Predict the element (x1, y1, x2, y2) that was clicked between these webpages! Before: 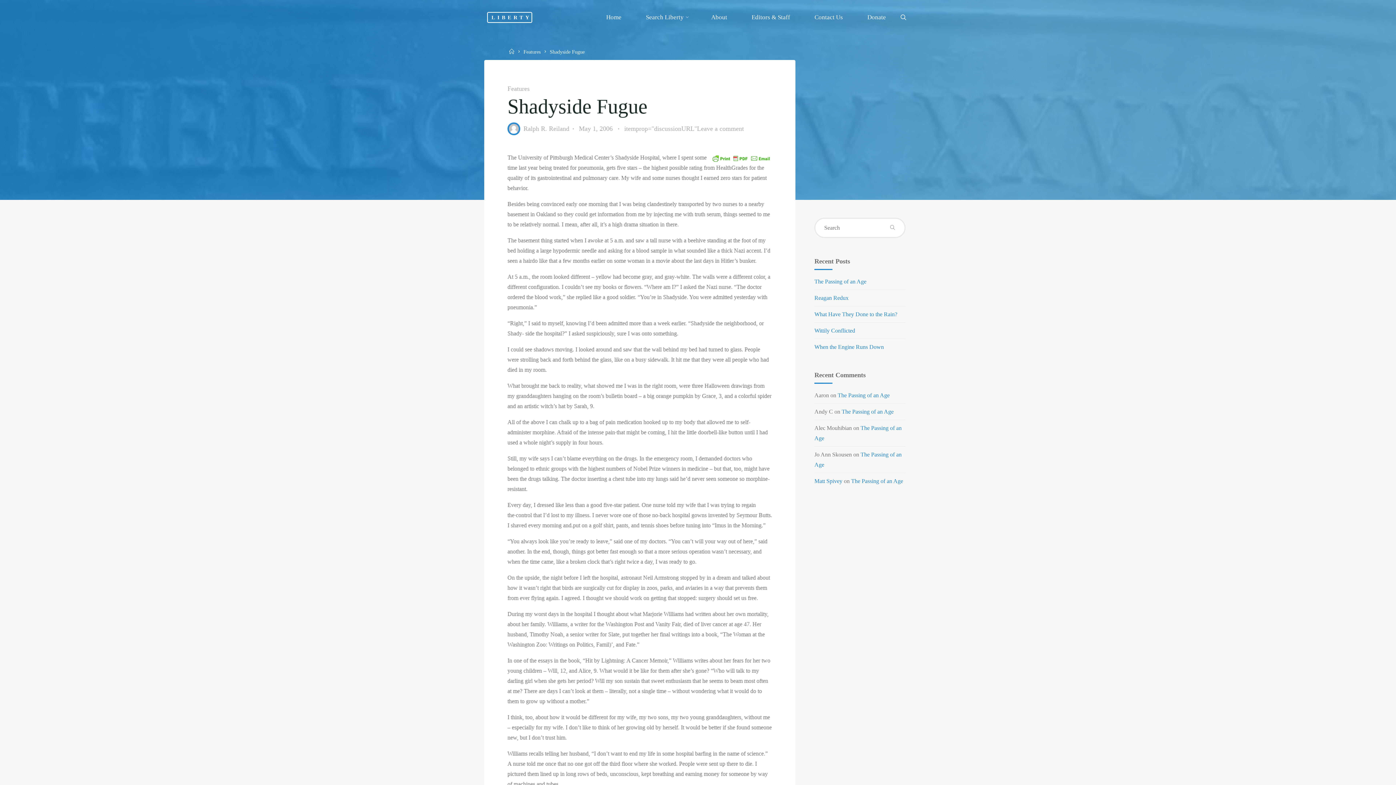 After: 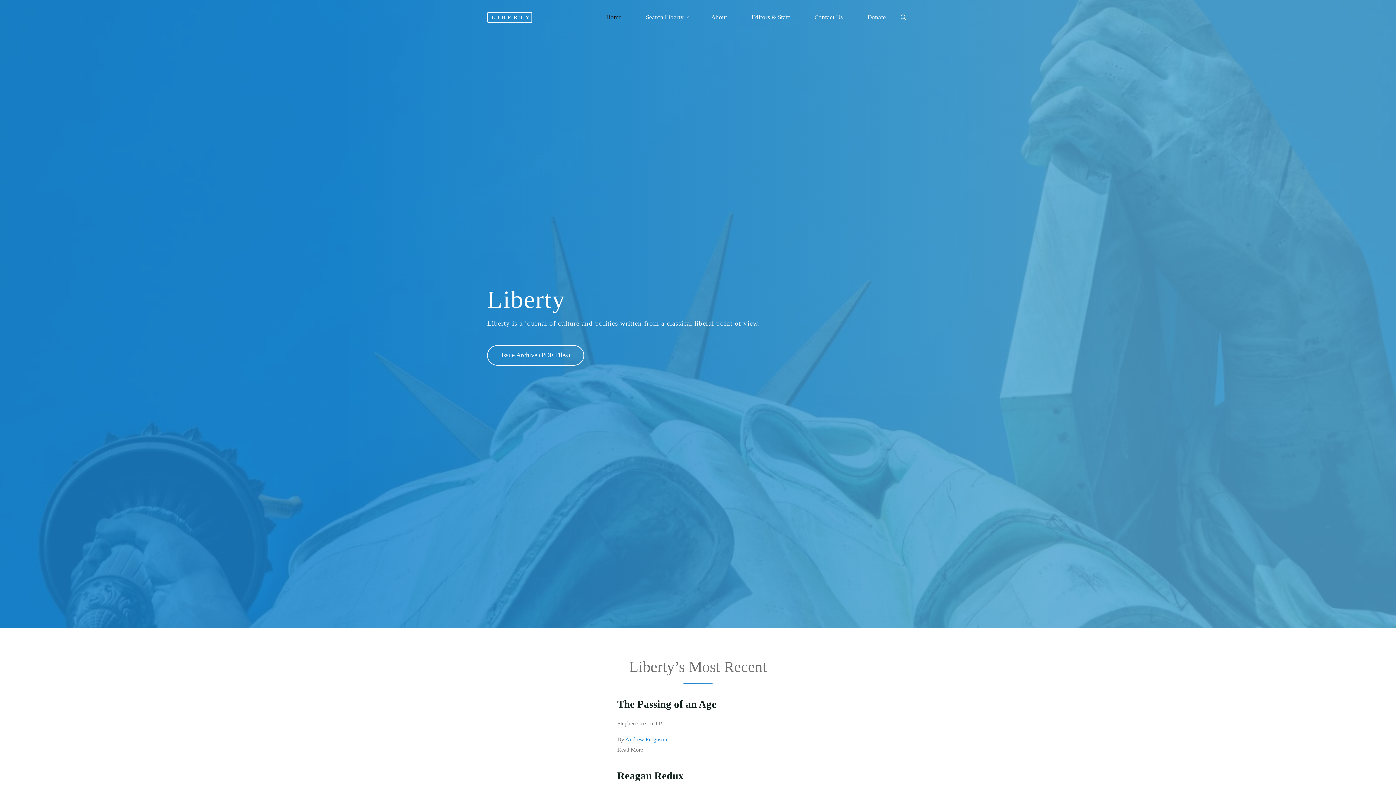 Action: bbox: (487, 11, 532, 22) label: LIBERTY